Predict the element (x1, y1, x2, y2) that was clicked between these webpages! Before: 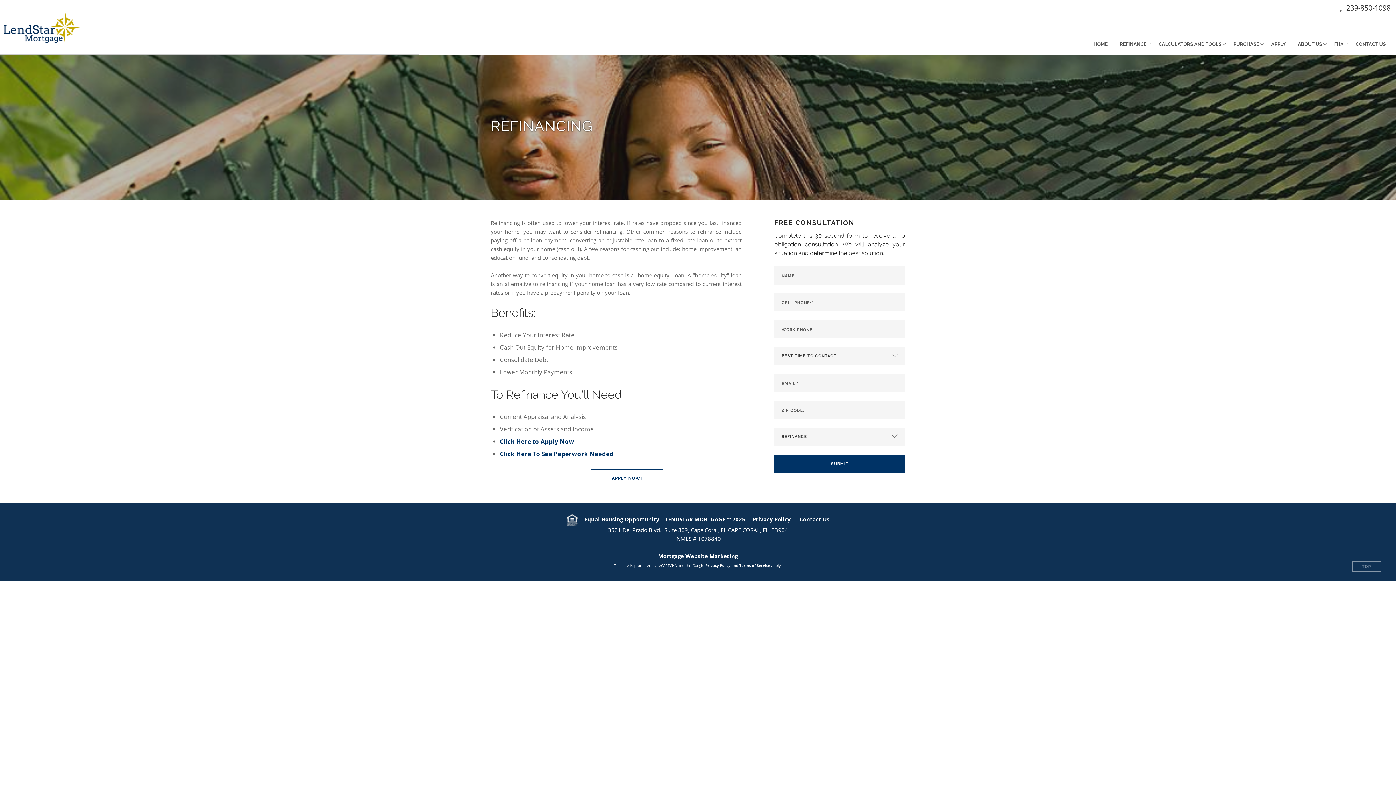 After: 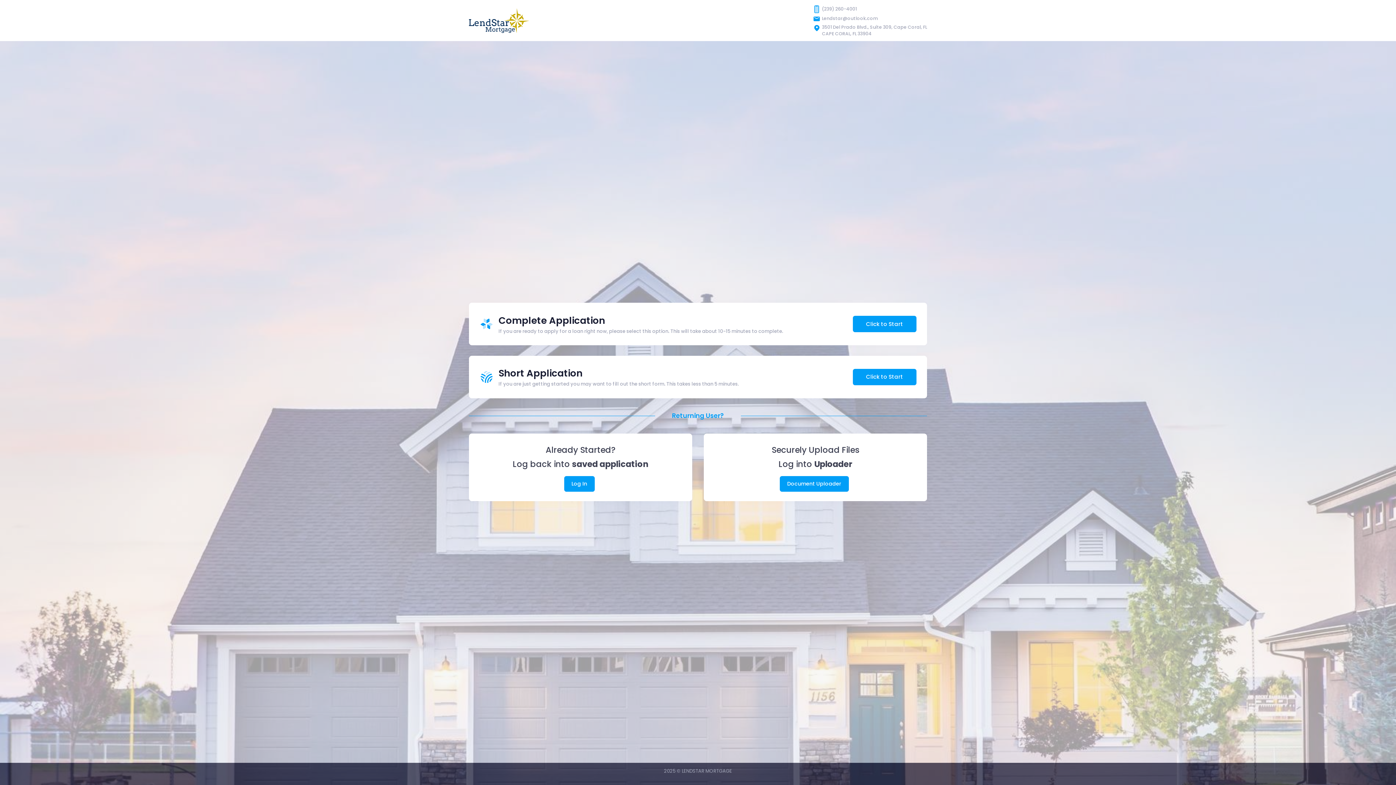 Action: label: APPLY bbox: (1271, 34, 1286, 54)